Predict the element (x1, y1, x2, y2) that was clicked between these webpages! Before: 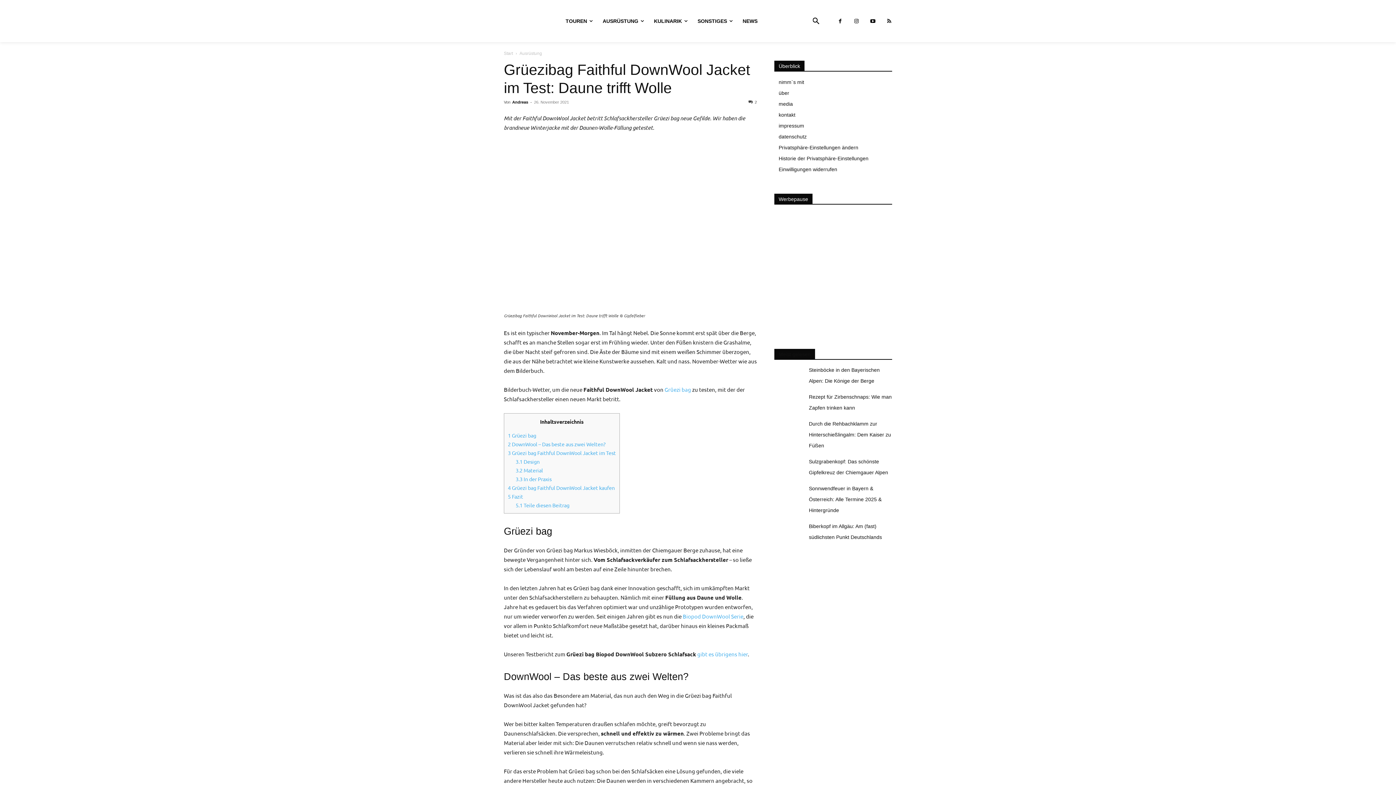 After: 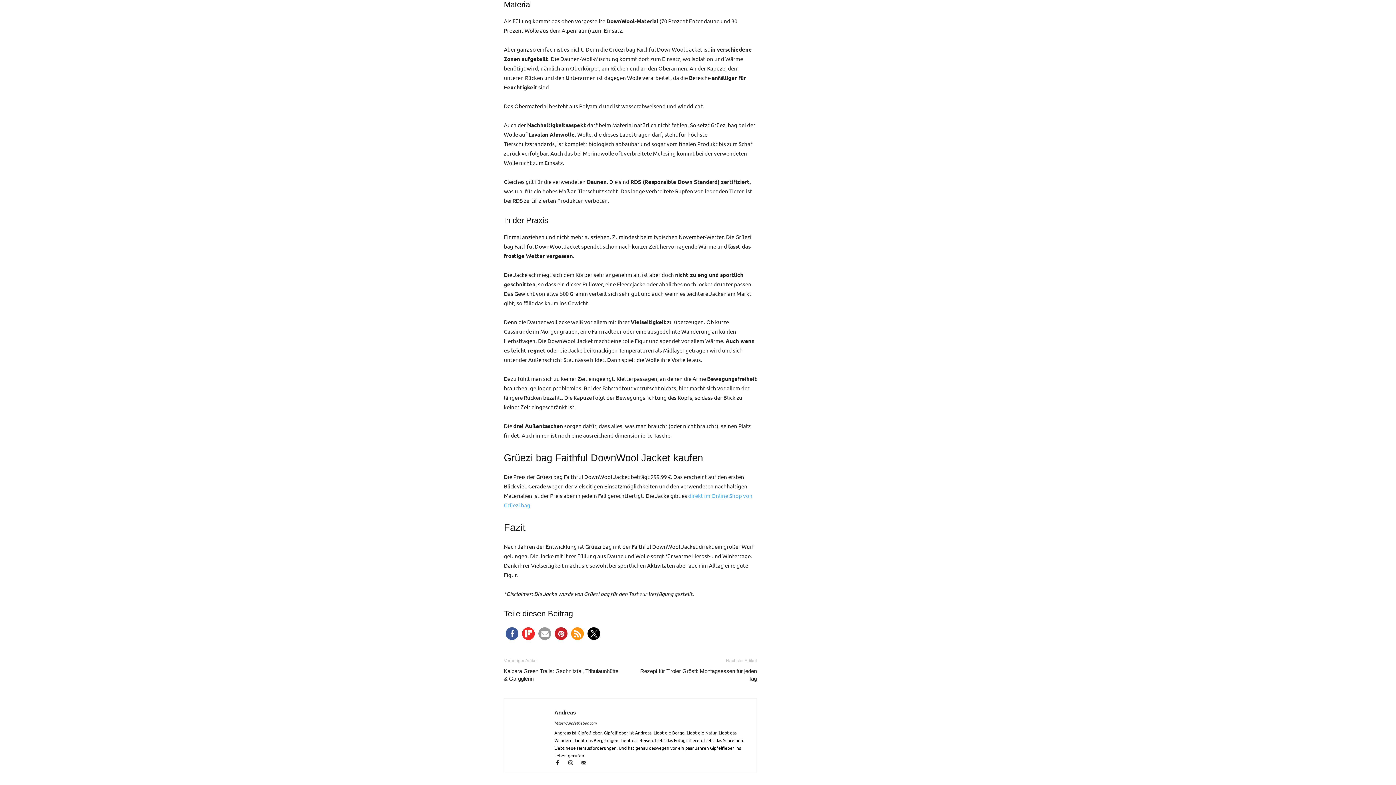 Action: bbox: (515, 467, 543, 473) label: 3.2 Material